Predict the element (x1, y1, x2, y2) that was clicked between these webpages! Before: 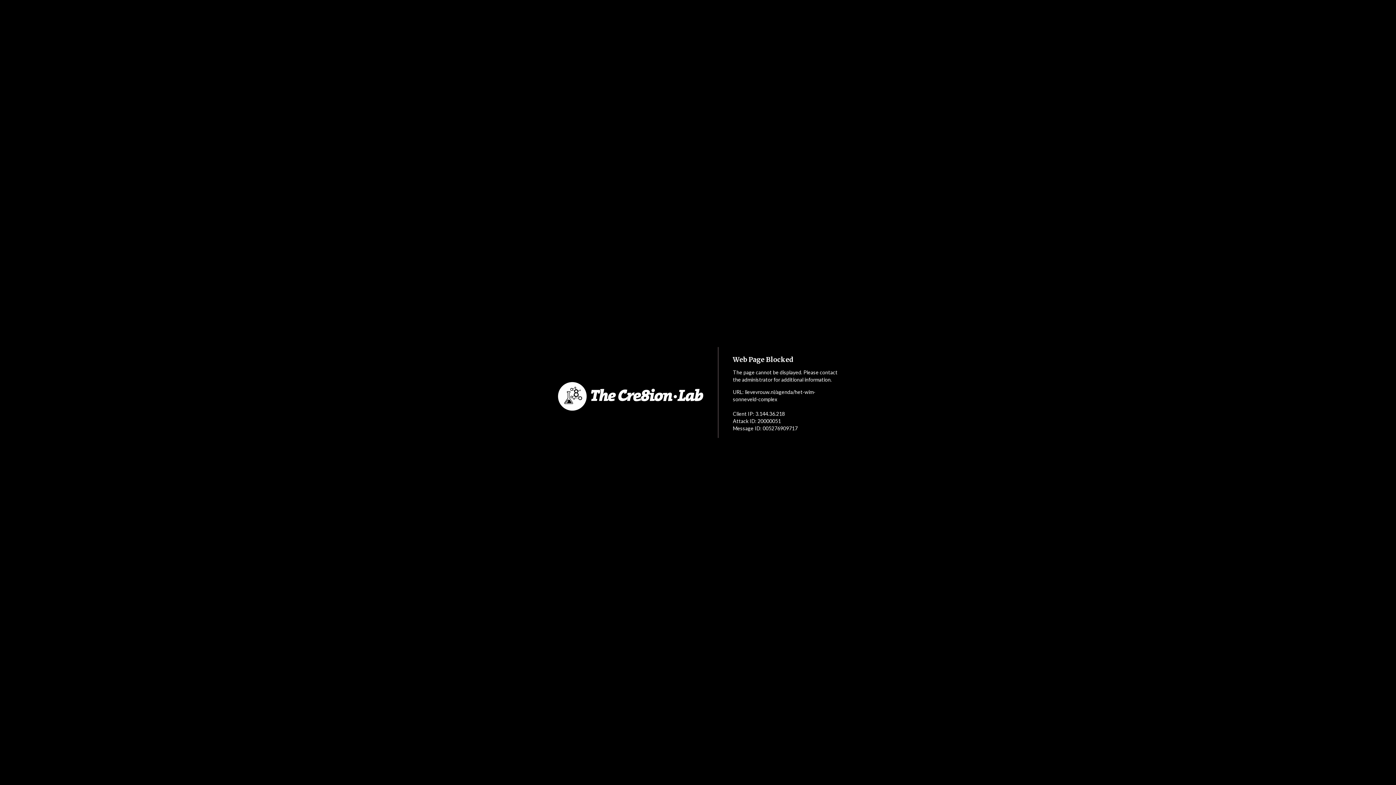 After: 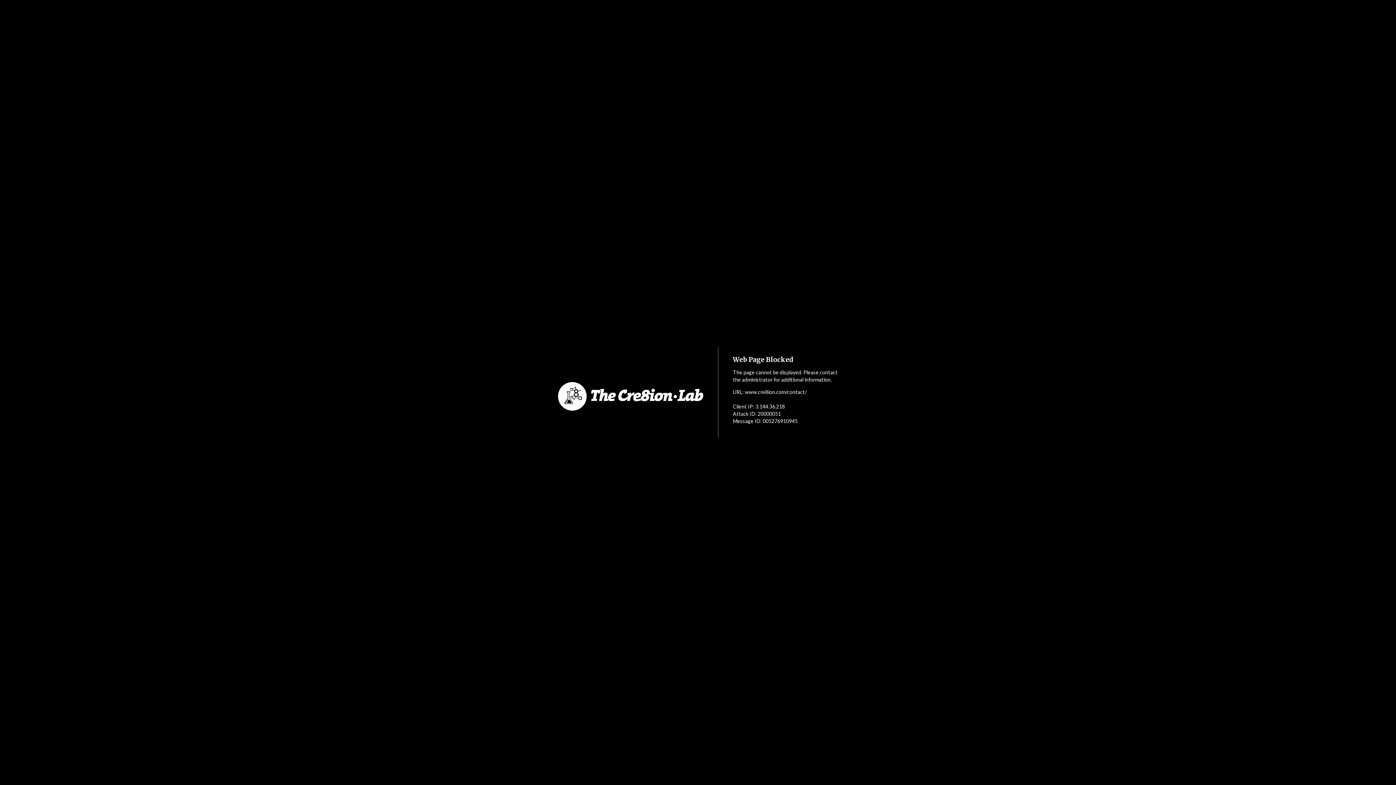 Action: bbox: (552, 353, 718, 440)